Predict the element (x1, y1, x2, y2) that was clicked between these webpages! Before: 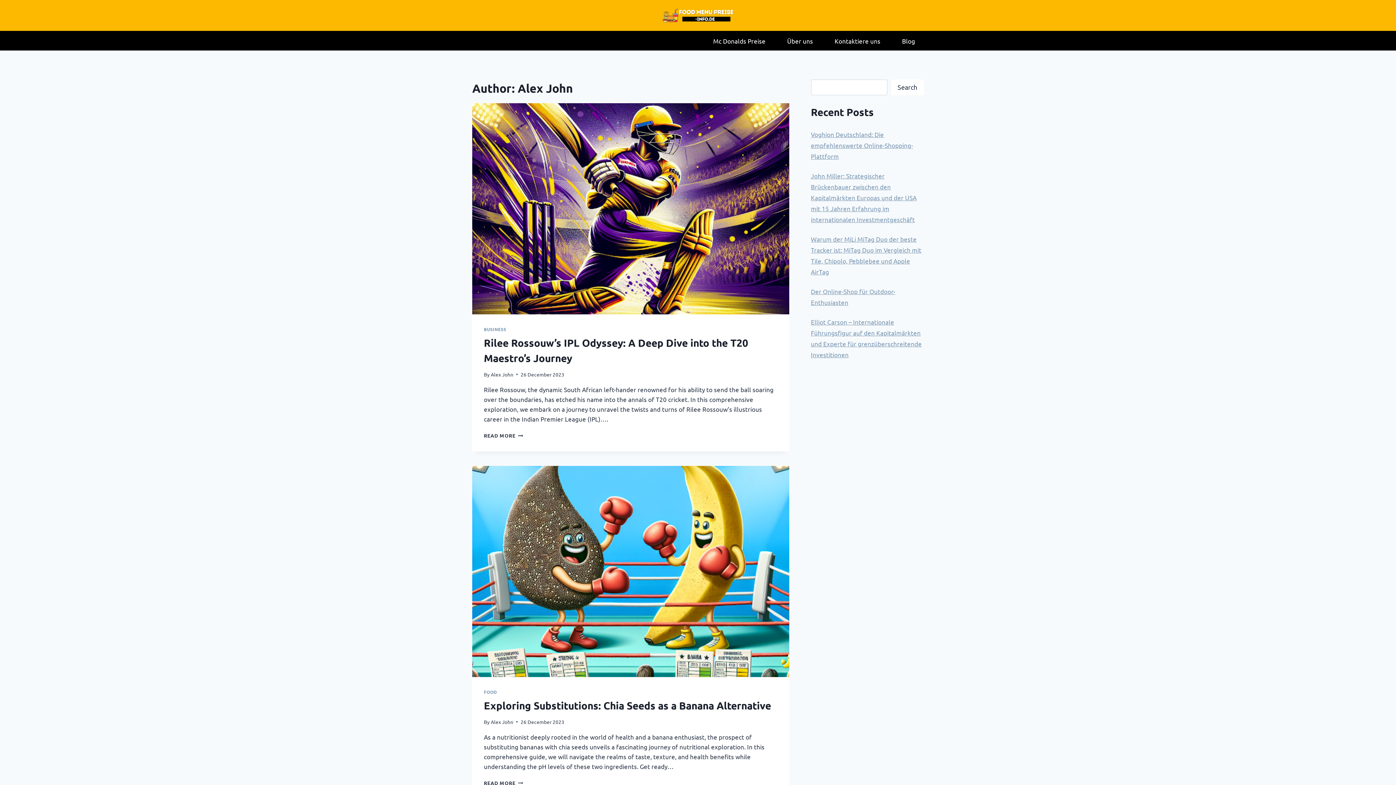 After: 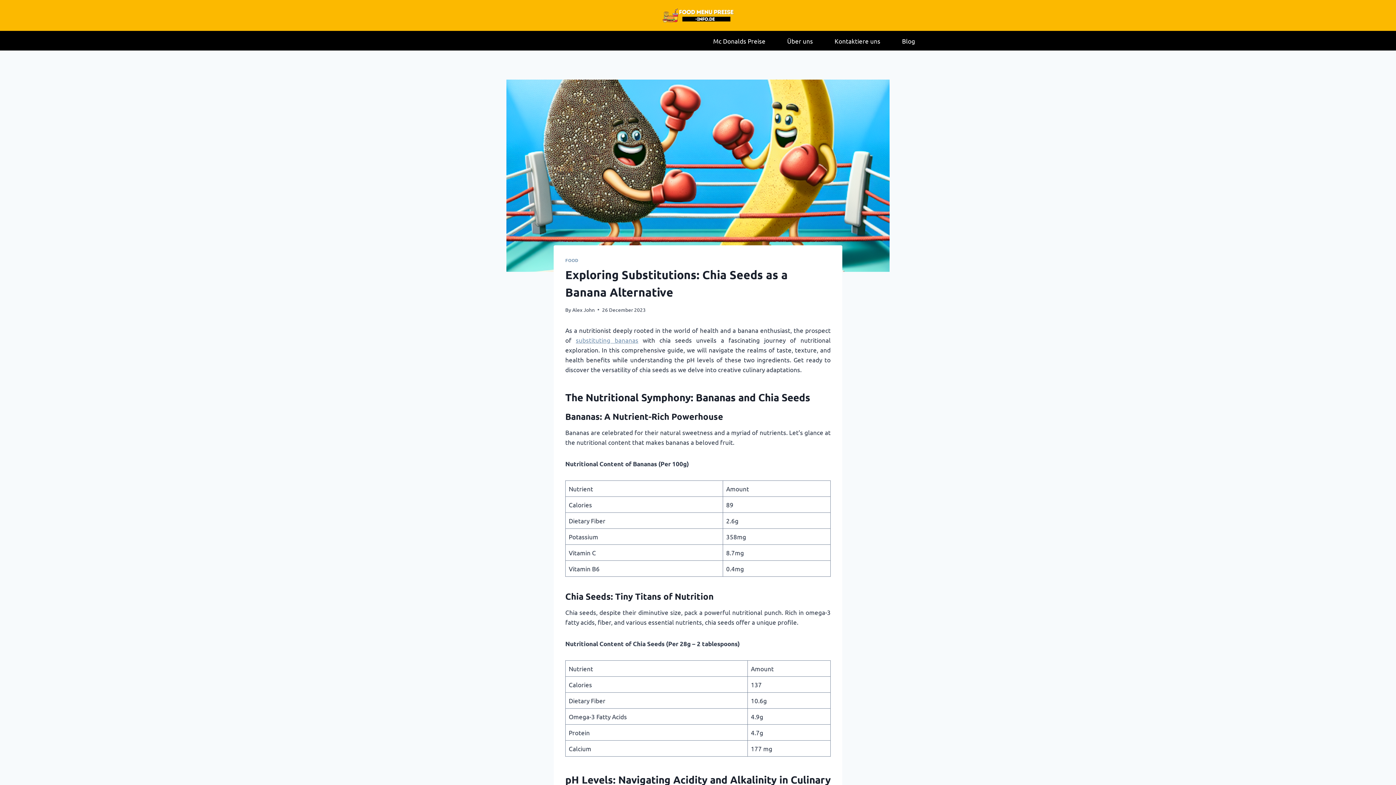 Action: bbox: (472, 466, 789, 677)